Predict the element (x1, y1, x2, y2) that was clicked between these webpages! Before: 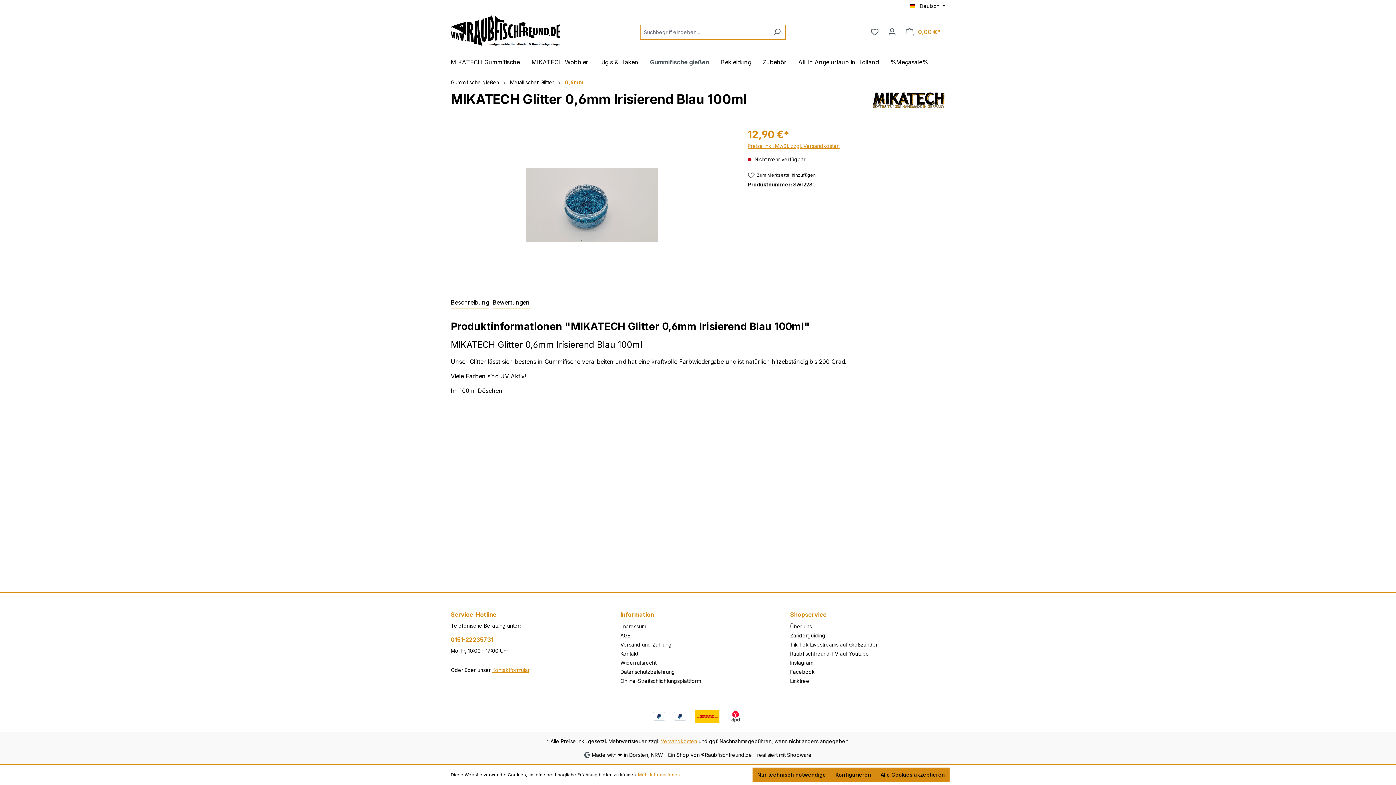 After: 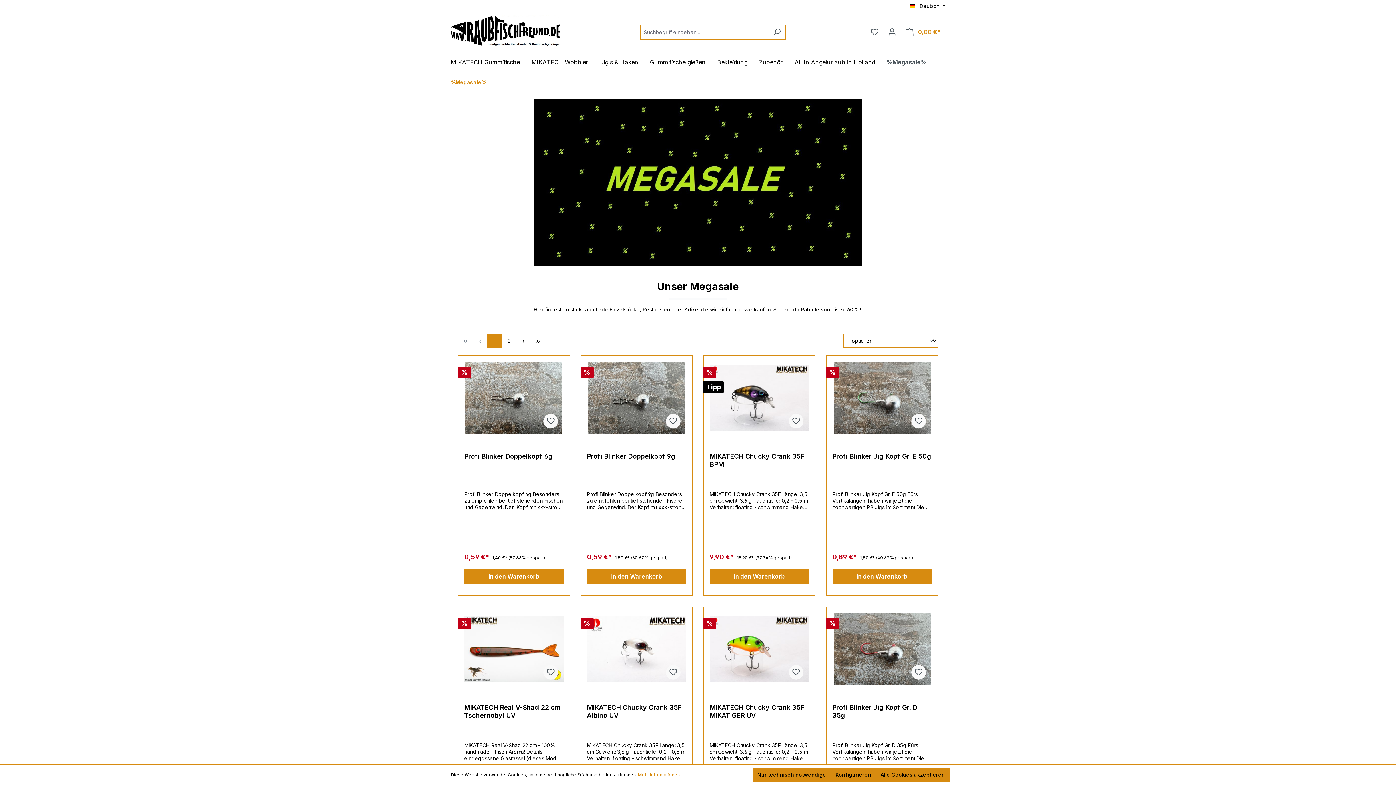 Action: bbox: (890, 54, 940, 71) label: %Megasale%